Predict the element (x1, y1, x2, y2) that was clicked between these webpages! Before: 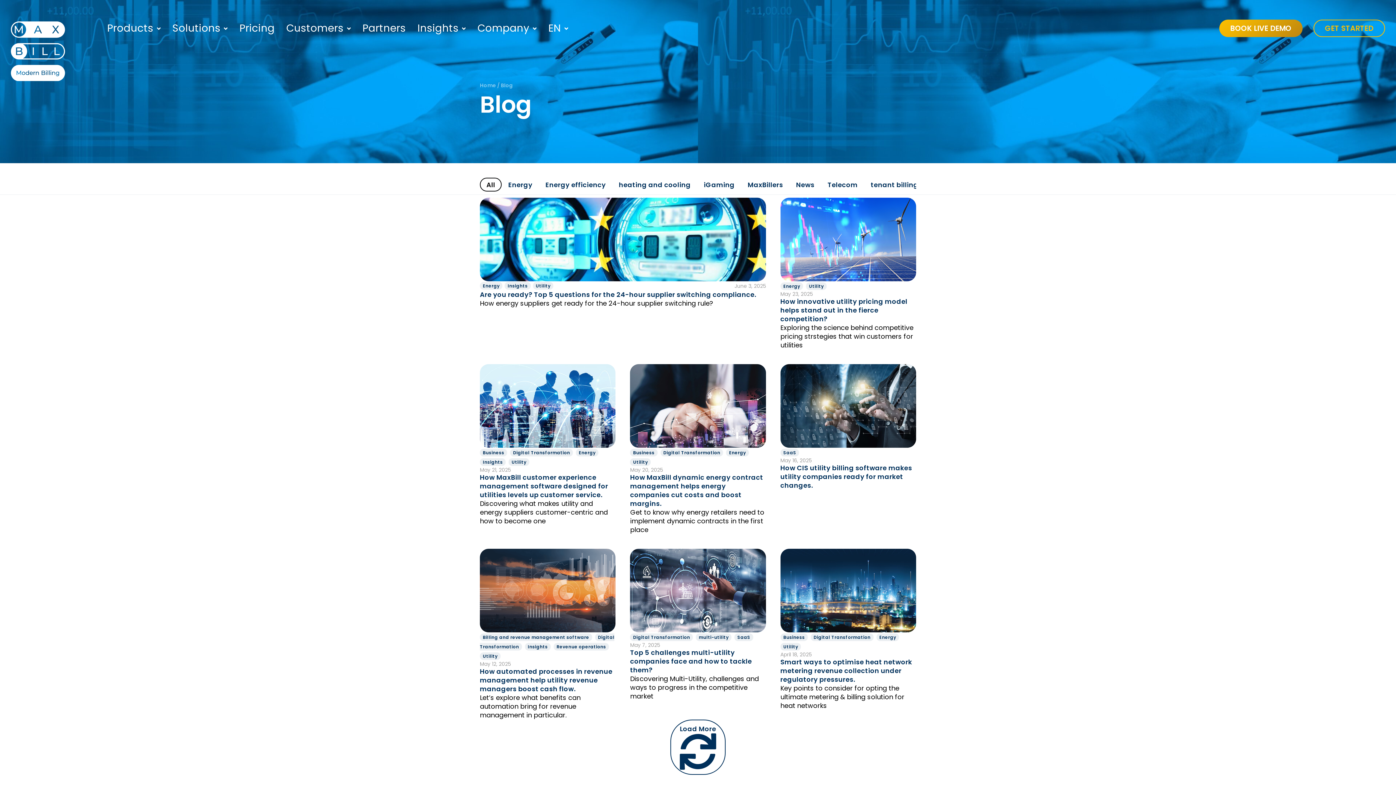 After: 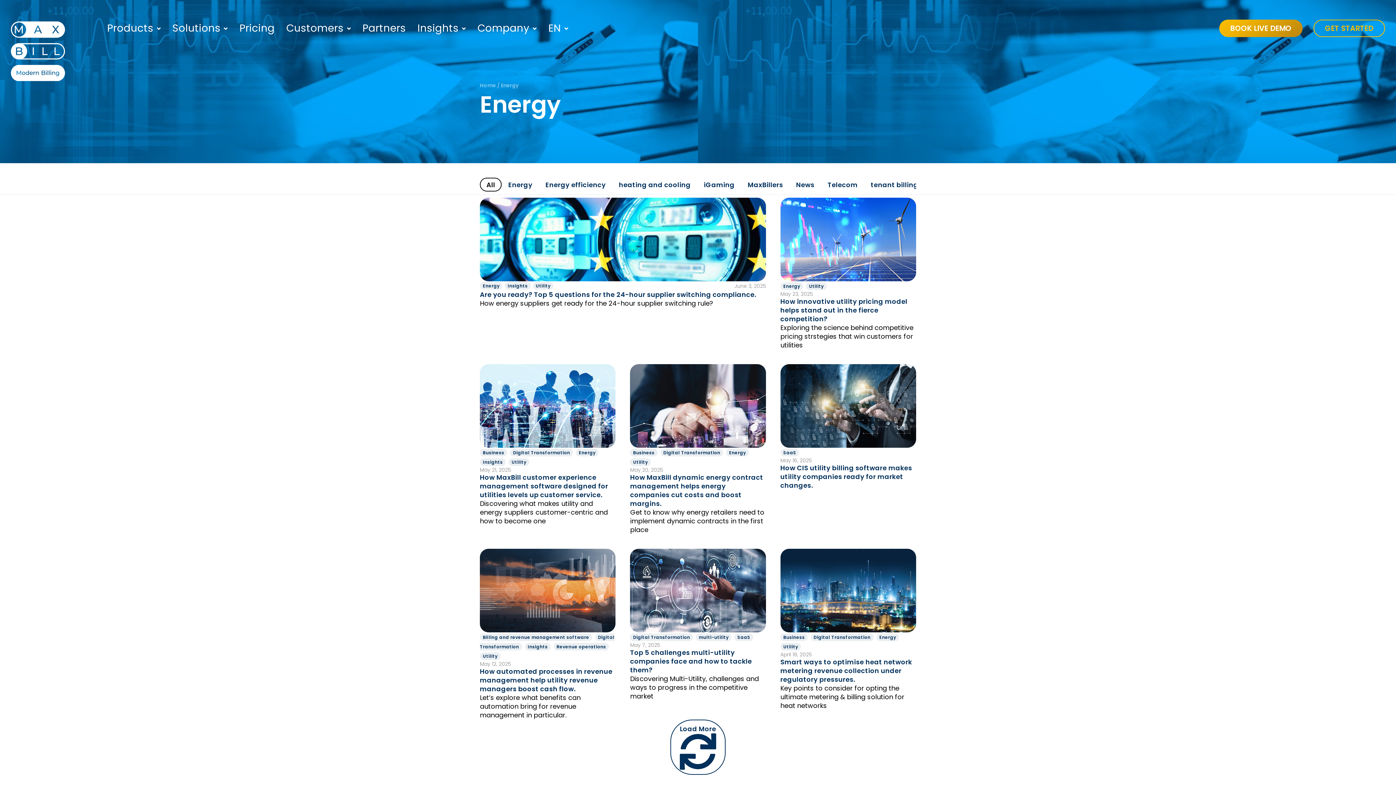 Action: bbox: (780, 282, 803, 290) label: Energy